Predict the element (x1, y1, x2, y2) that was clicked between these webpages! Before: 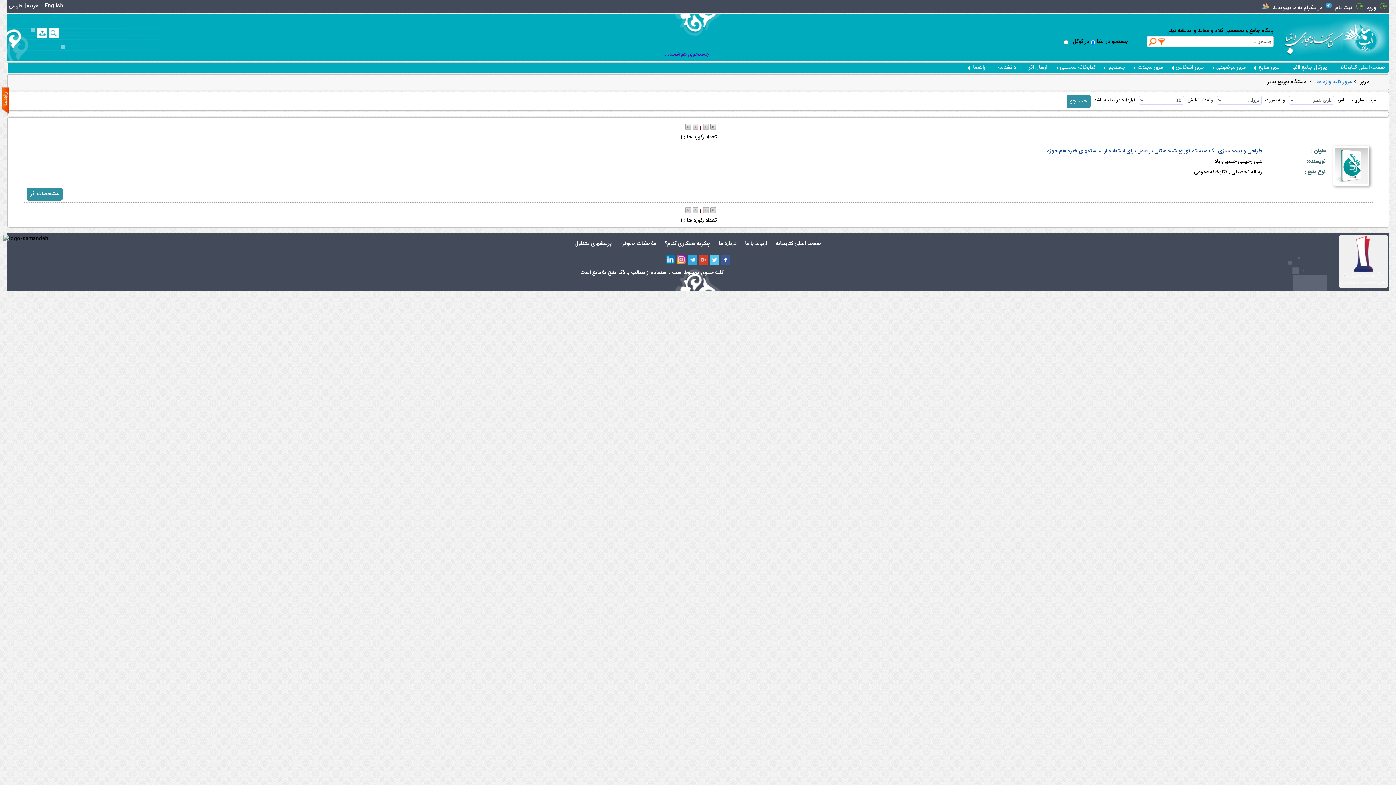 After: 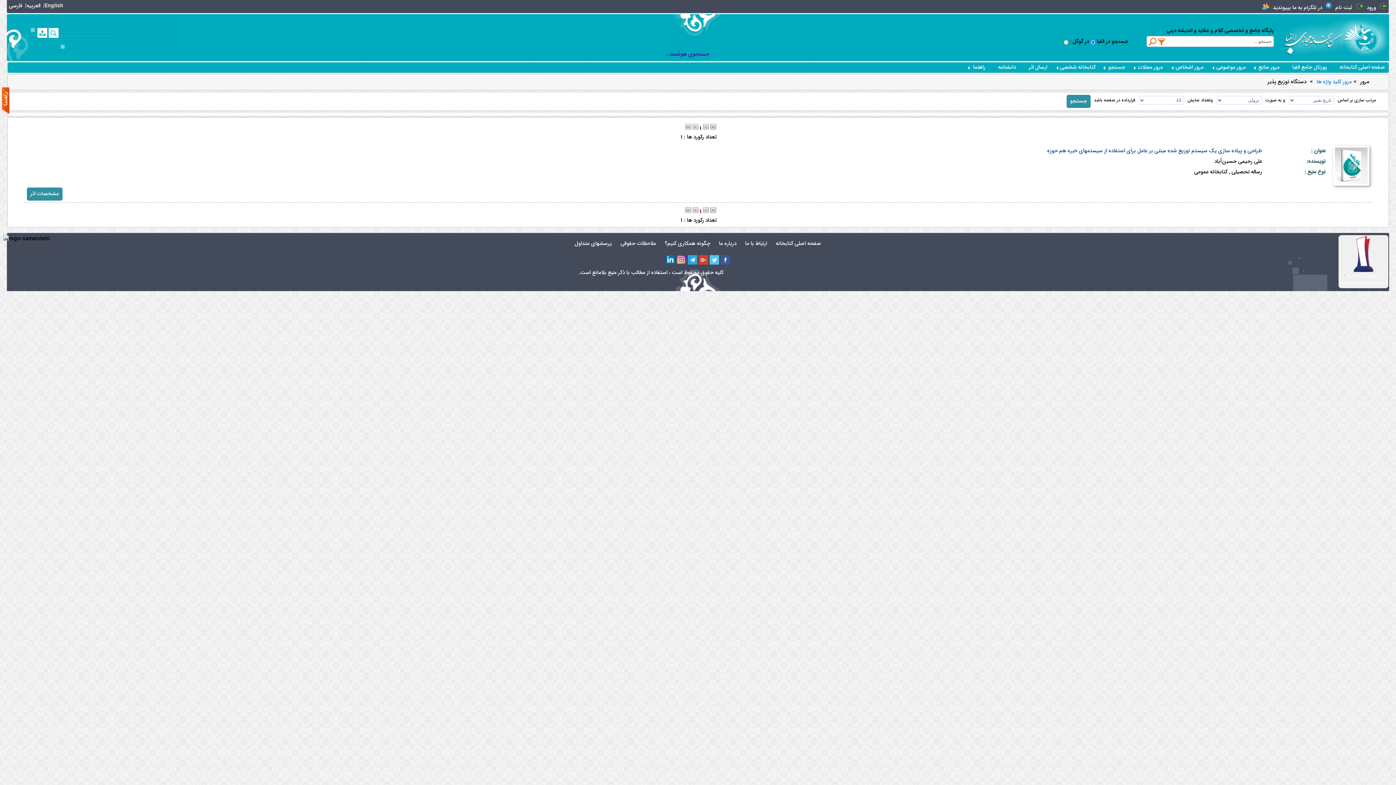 Action: bbox: (676, 255, 686, 264)